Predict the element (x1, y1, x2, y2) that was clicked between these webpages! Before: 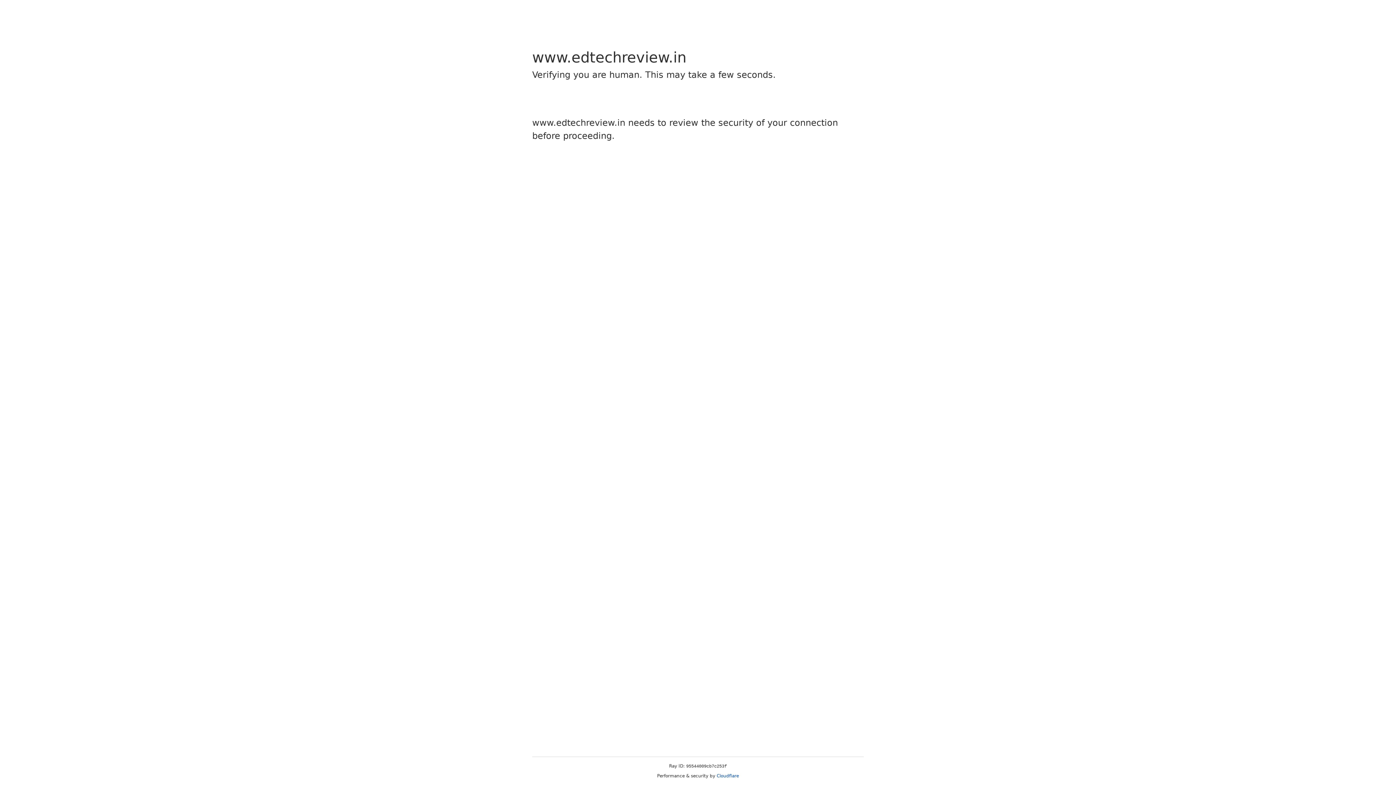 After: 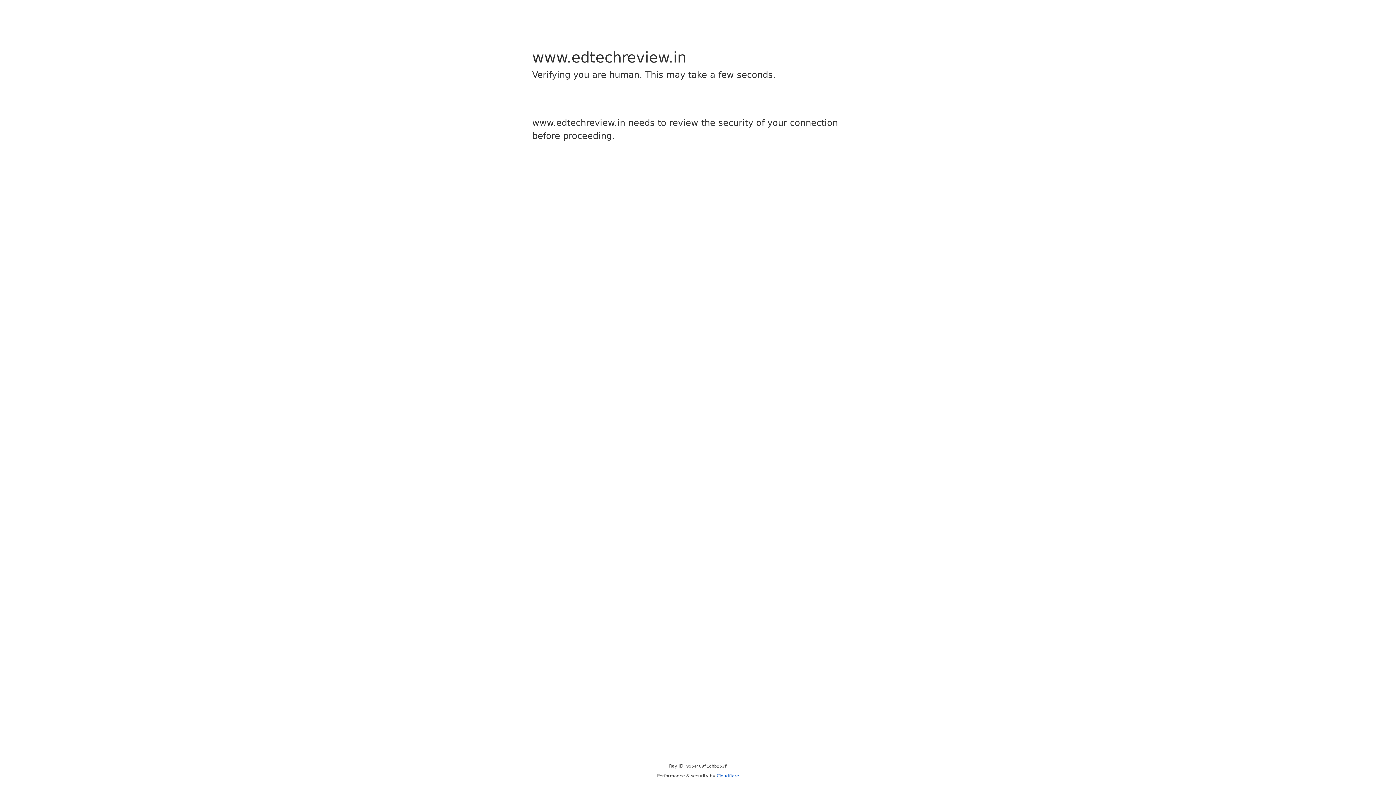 Action: label: Cloudflare bbox: (716, 773, 739, 778)